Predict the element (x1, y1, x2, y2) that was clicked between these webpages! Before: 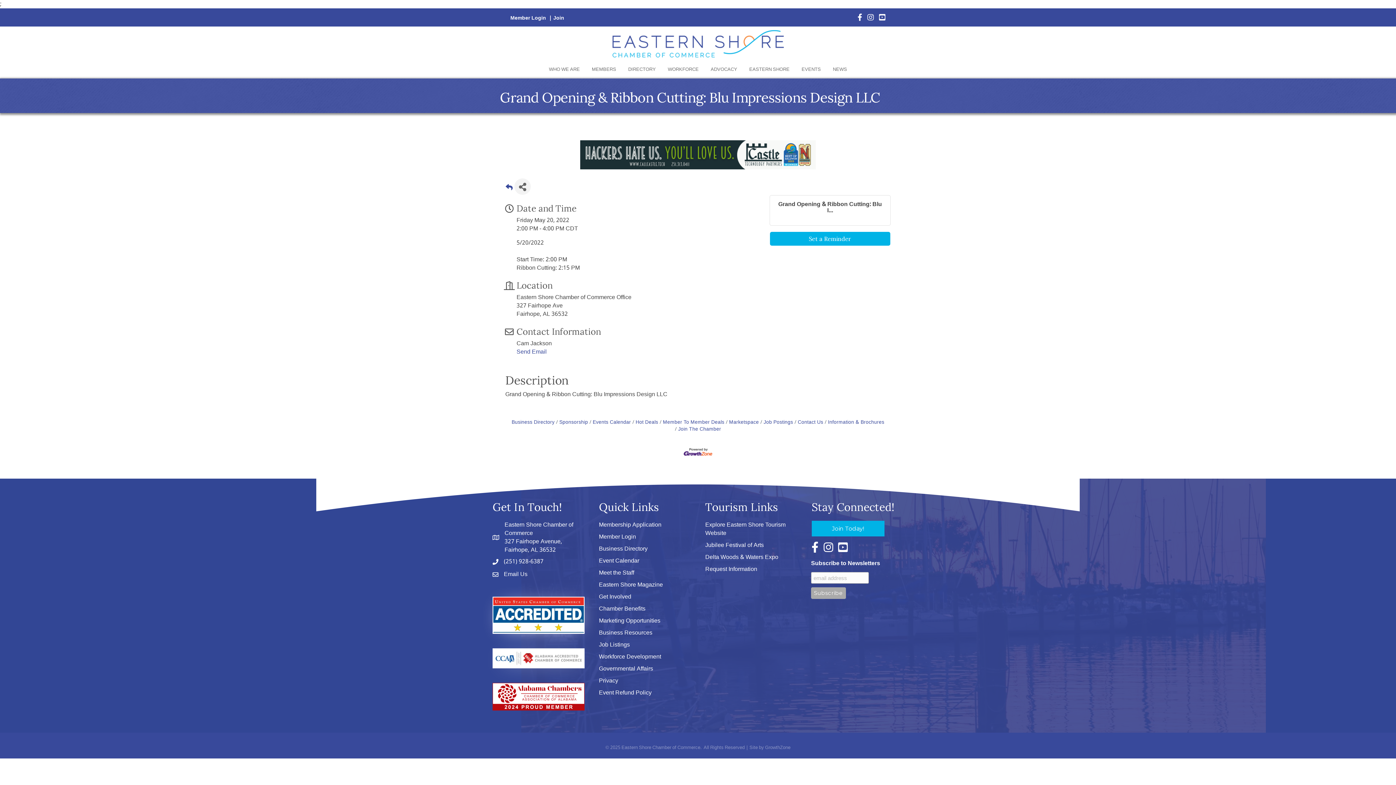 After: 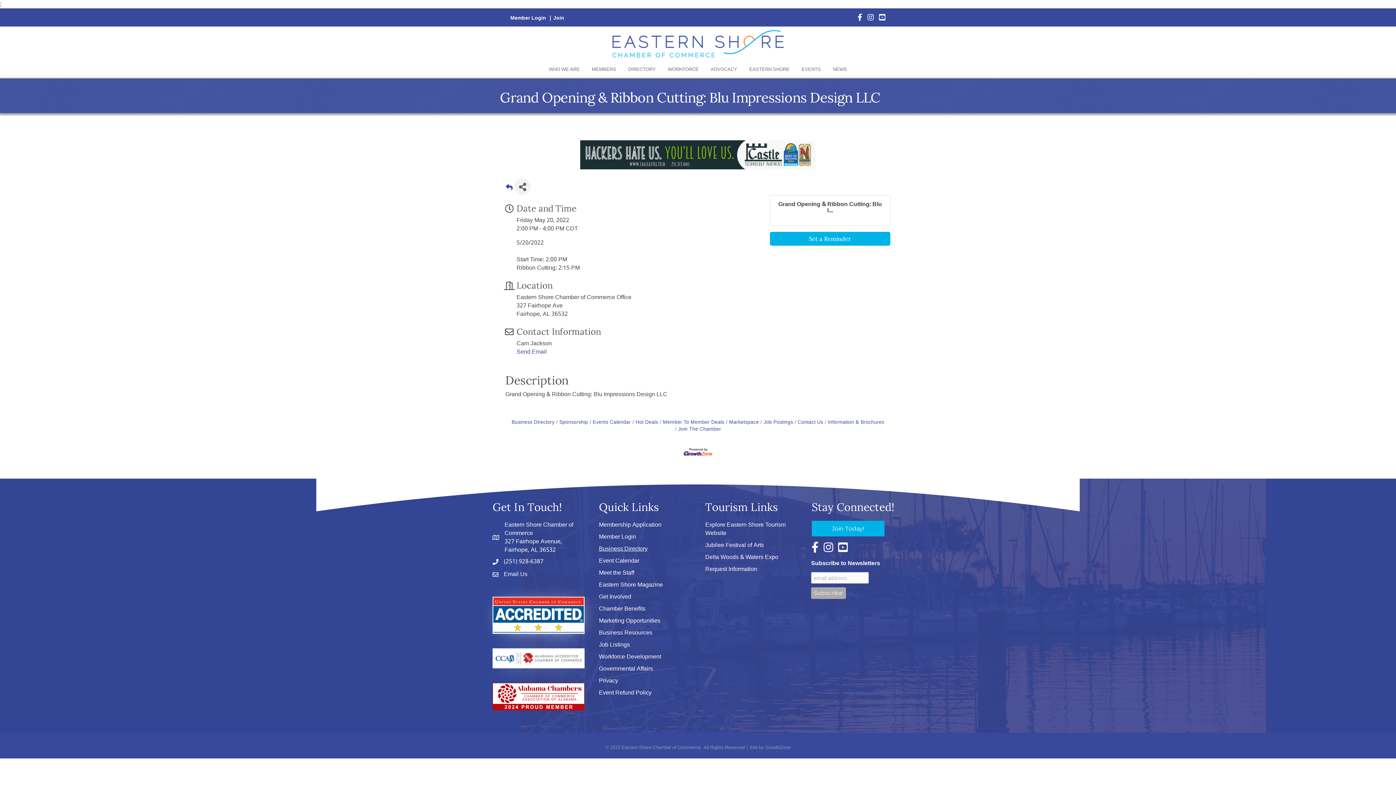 Action: bbox: (599, 544, 647, 554) label: Business Directory